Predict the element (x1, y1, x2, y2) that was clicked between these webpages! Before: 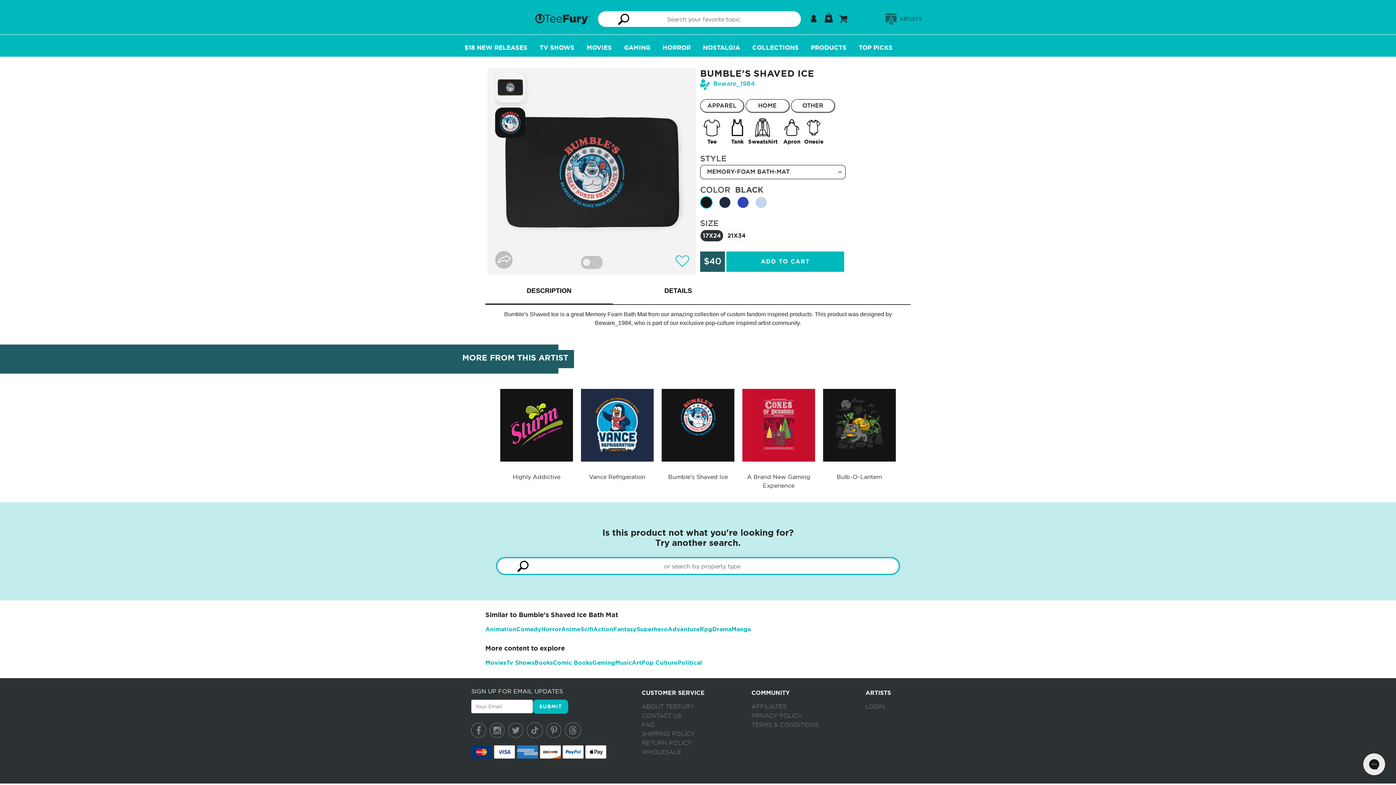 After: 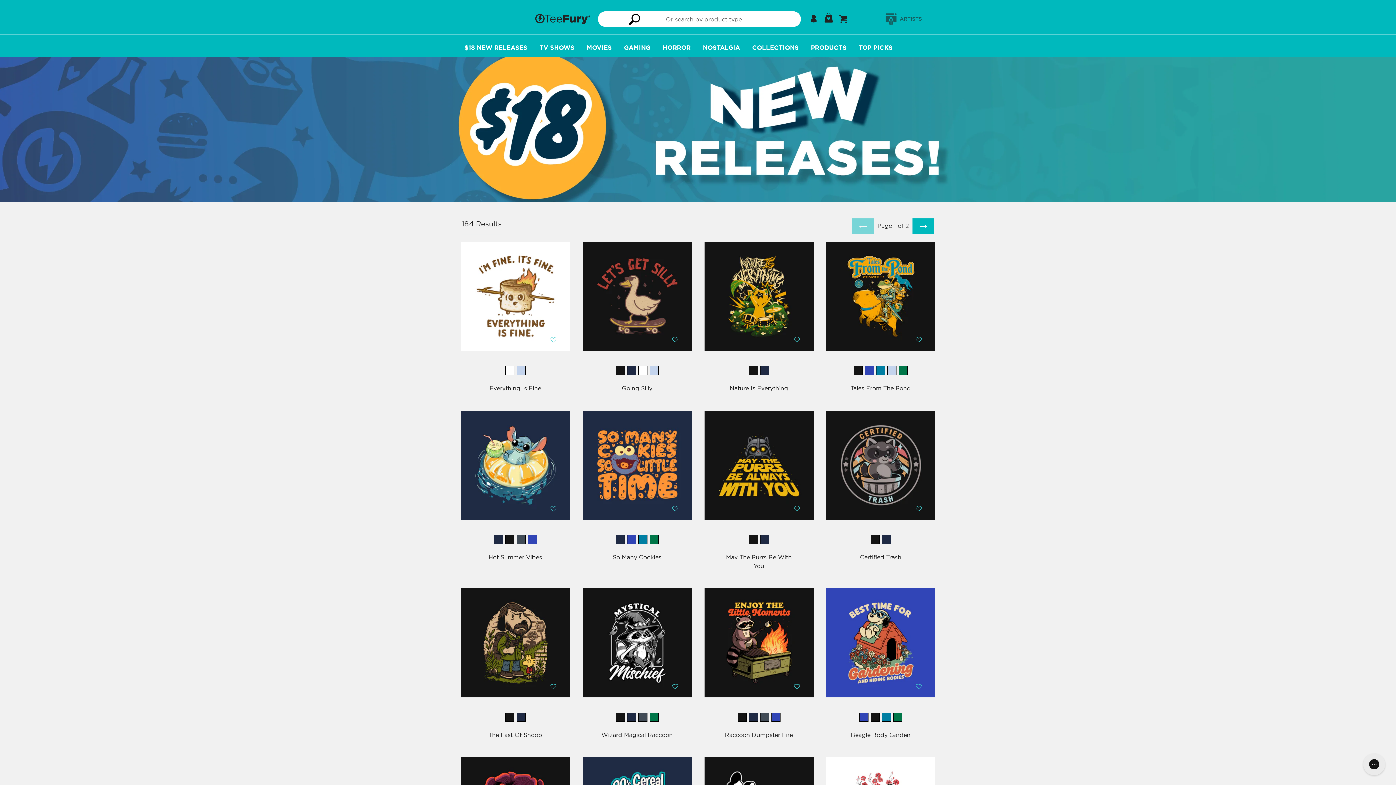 Action: label: $18 NEW RELEASES bbox: (464, 43, 527, 51)